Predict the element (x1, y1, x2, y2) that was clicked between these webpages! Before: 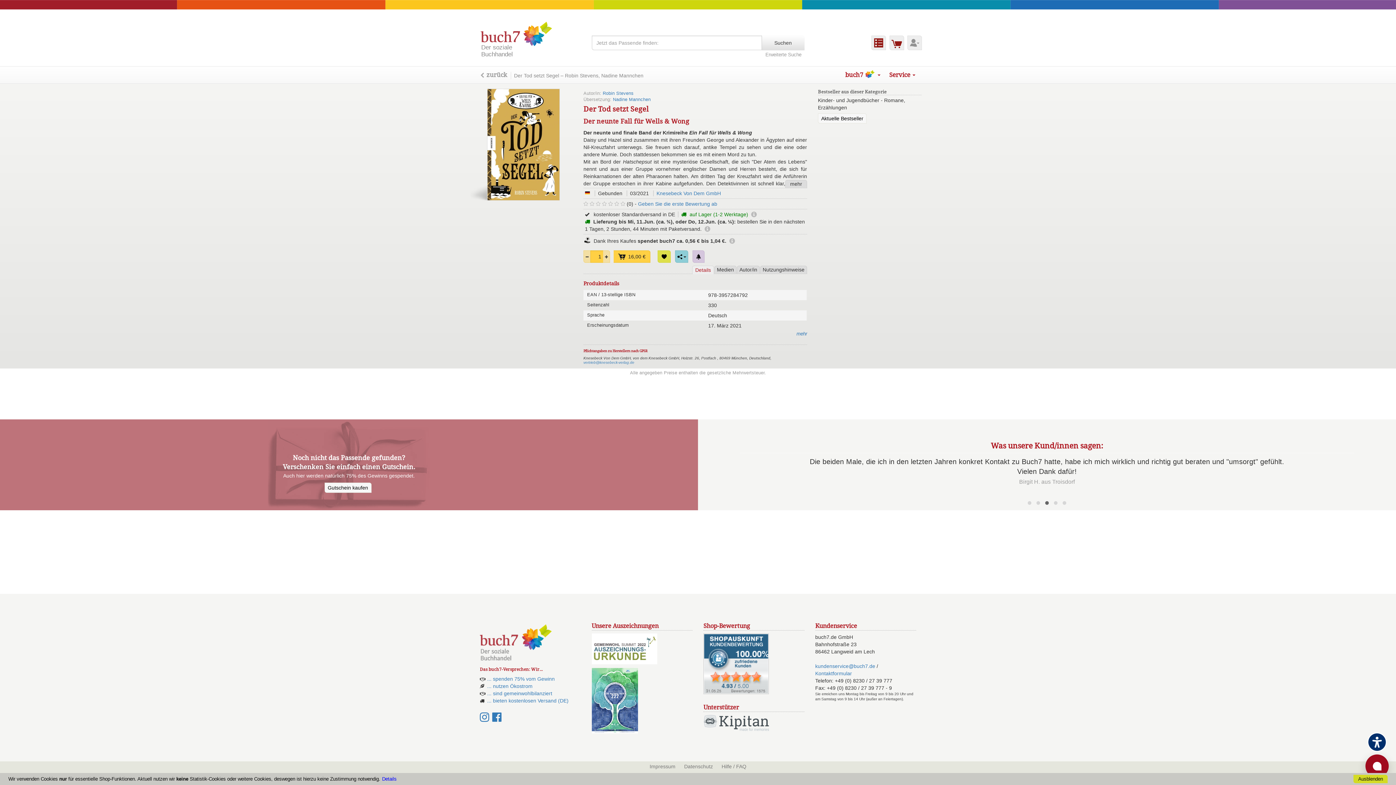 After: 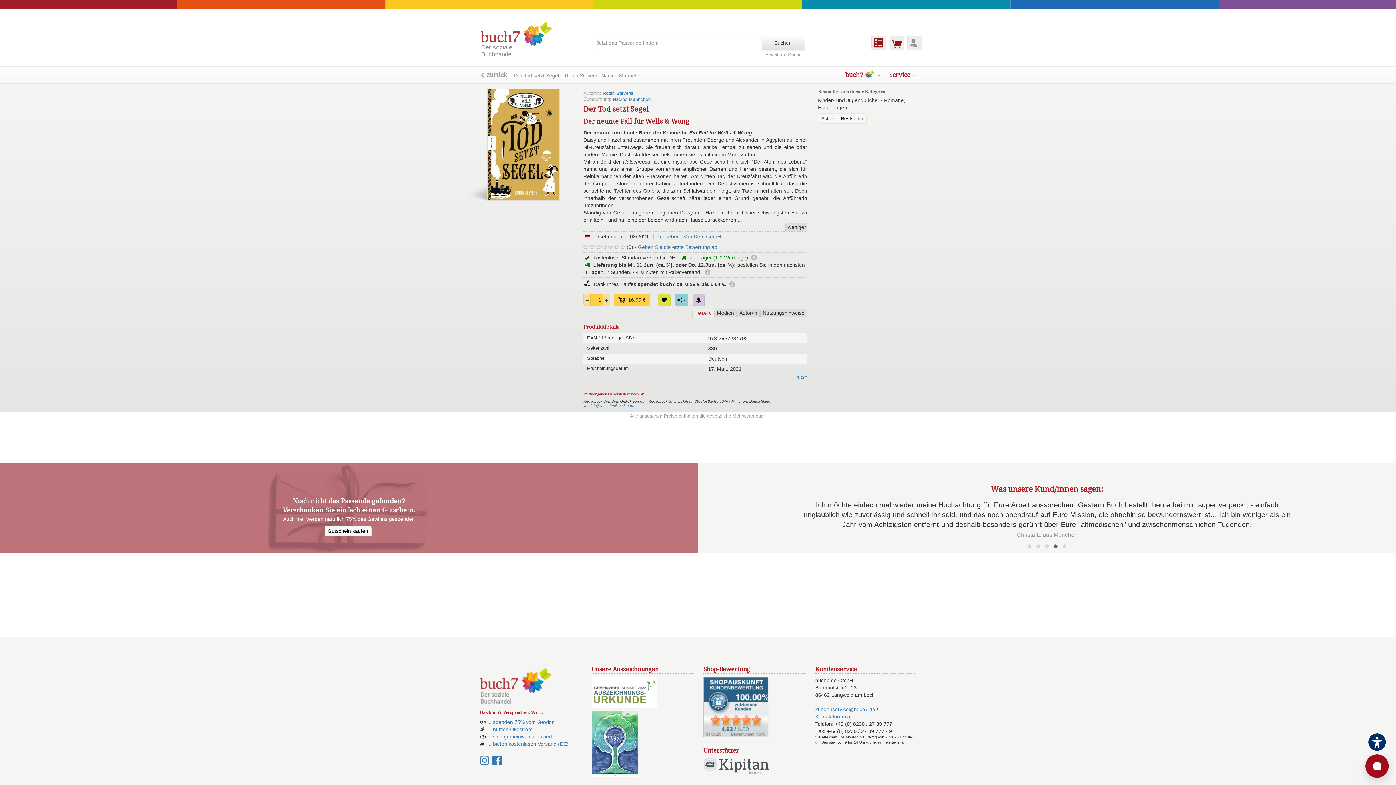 Action: bbox: (785, 179, 807, 187) label: mehr